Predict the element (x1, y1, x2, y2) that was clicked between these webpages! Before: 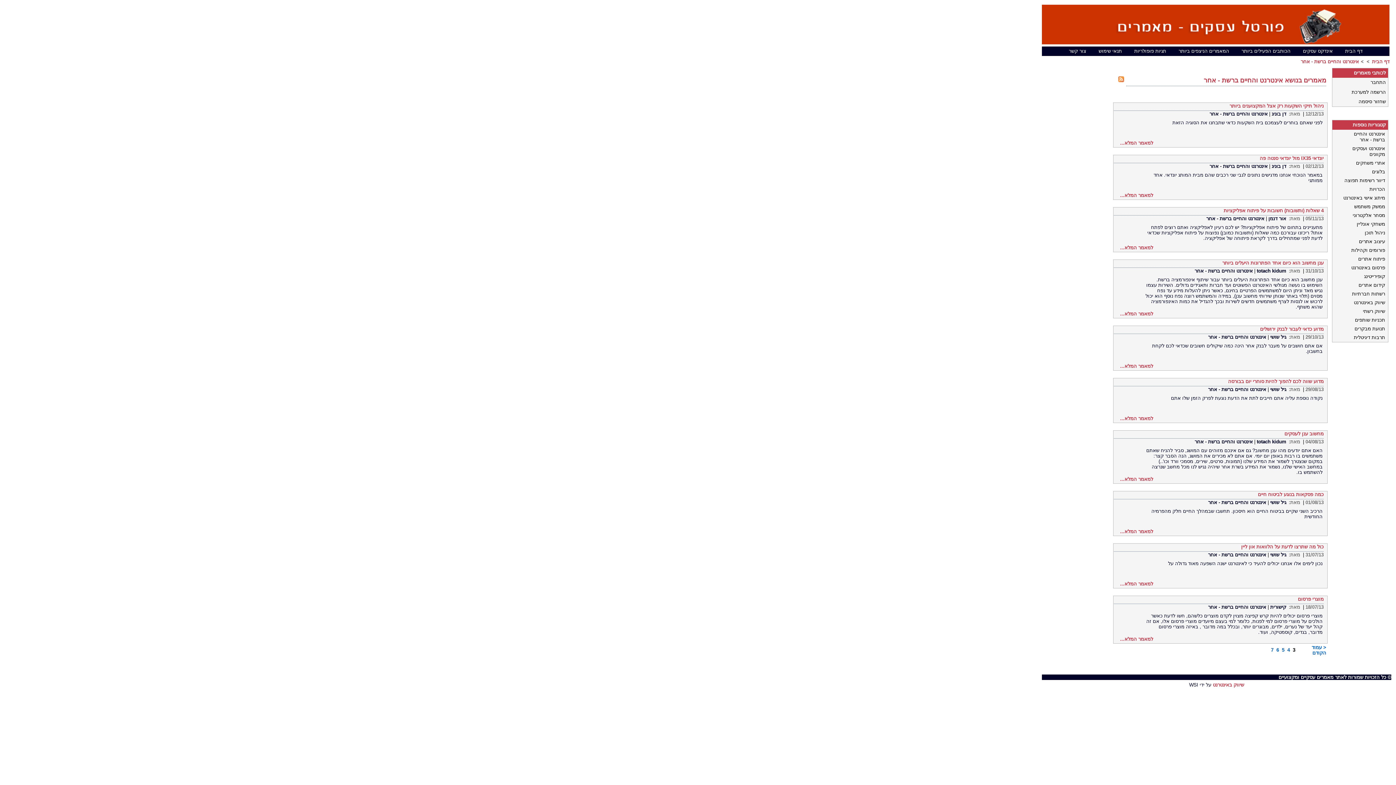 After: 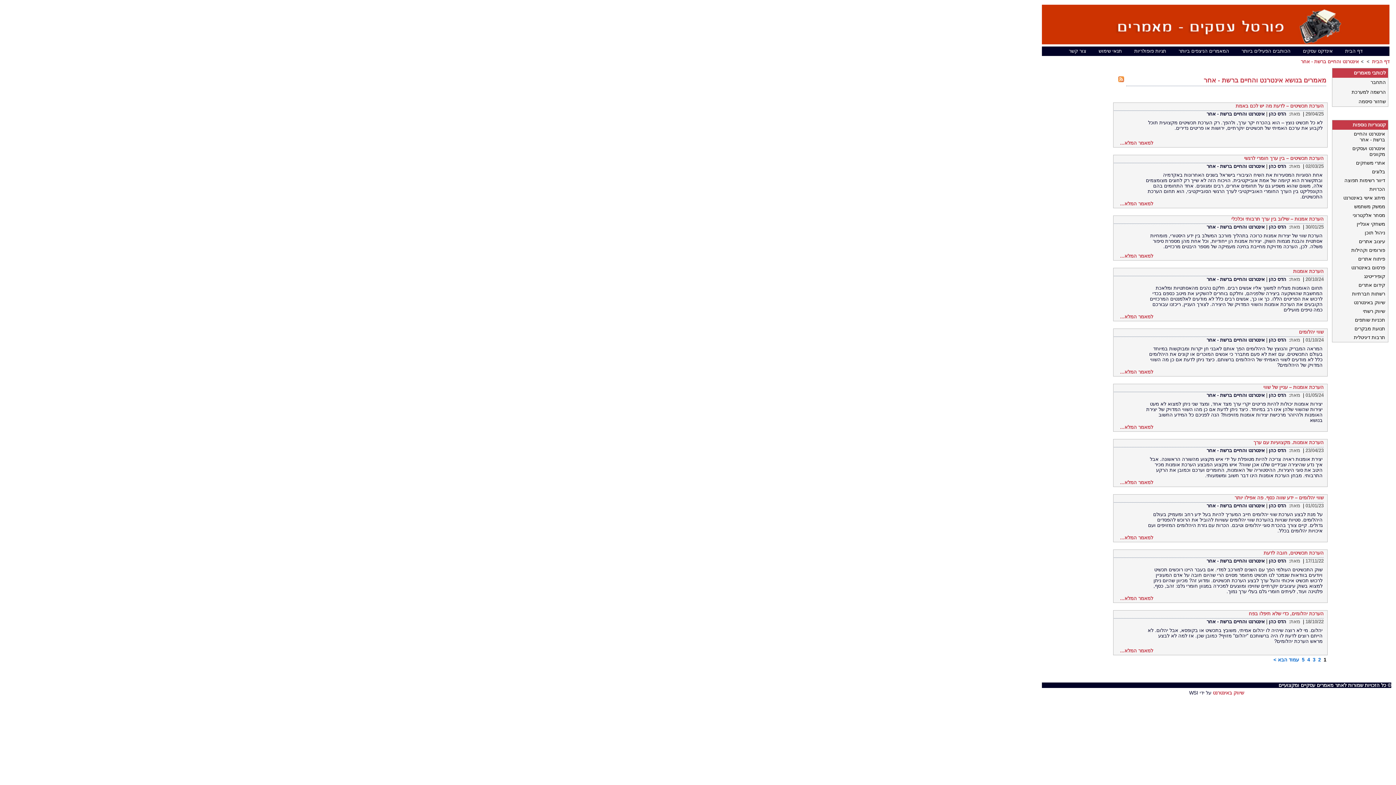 Action: label: אינטרנט והחיים ברשת - אחר bbox: (1182, 111, 1268, 116)